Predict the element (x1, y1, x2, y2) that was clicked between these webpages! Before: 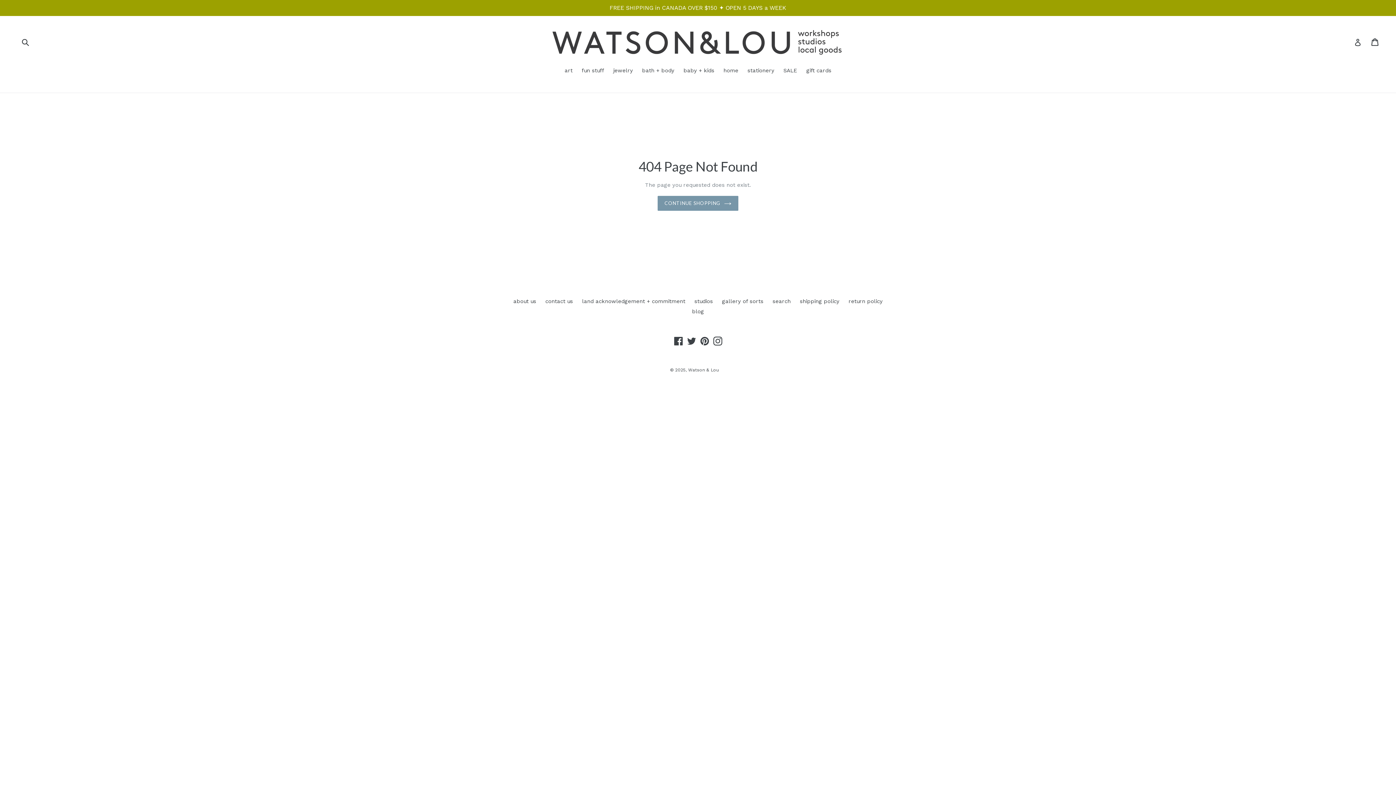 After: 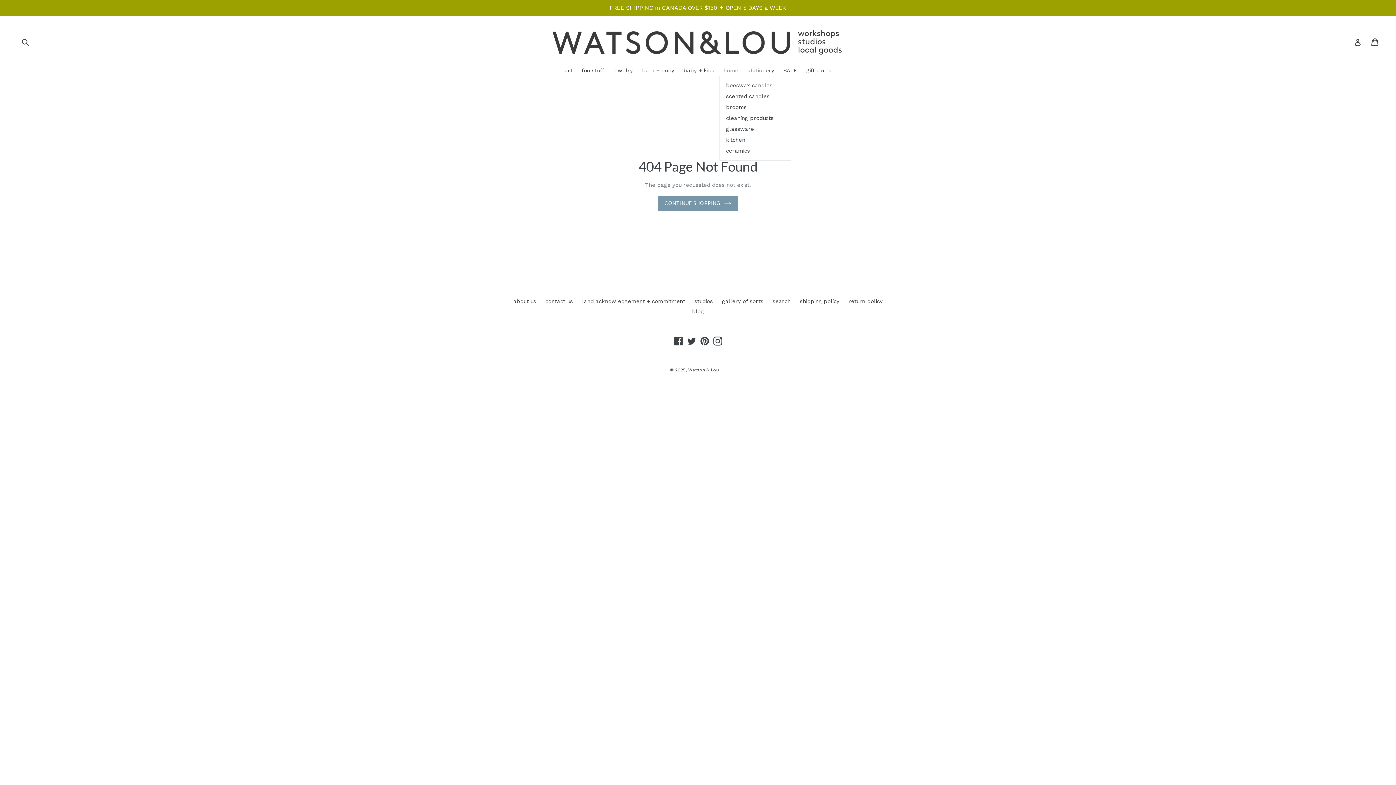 Action: bbox: (720, 66, 742, 75) label: home
expand